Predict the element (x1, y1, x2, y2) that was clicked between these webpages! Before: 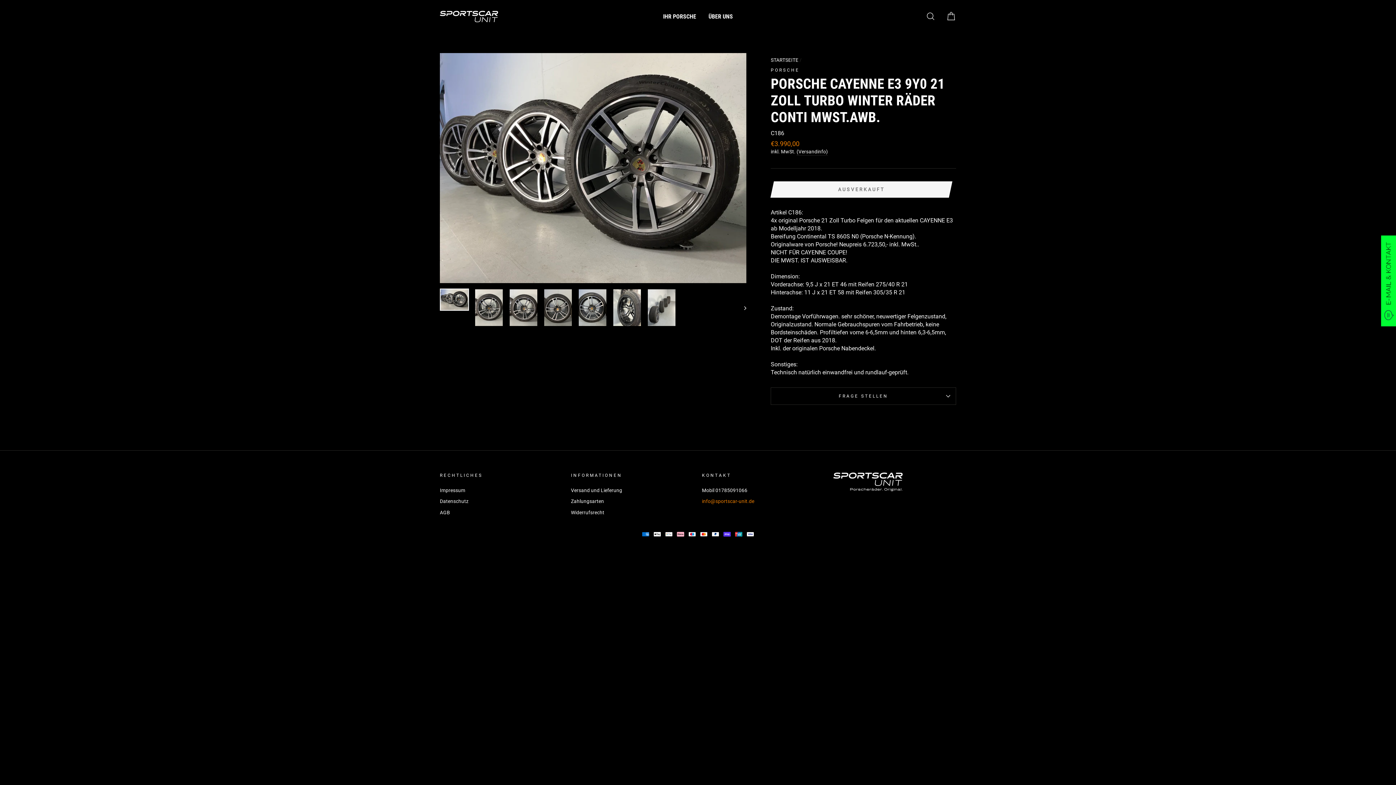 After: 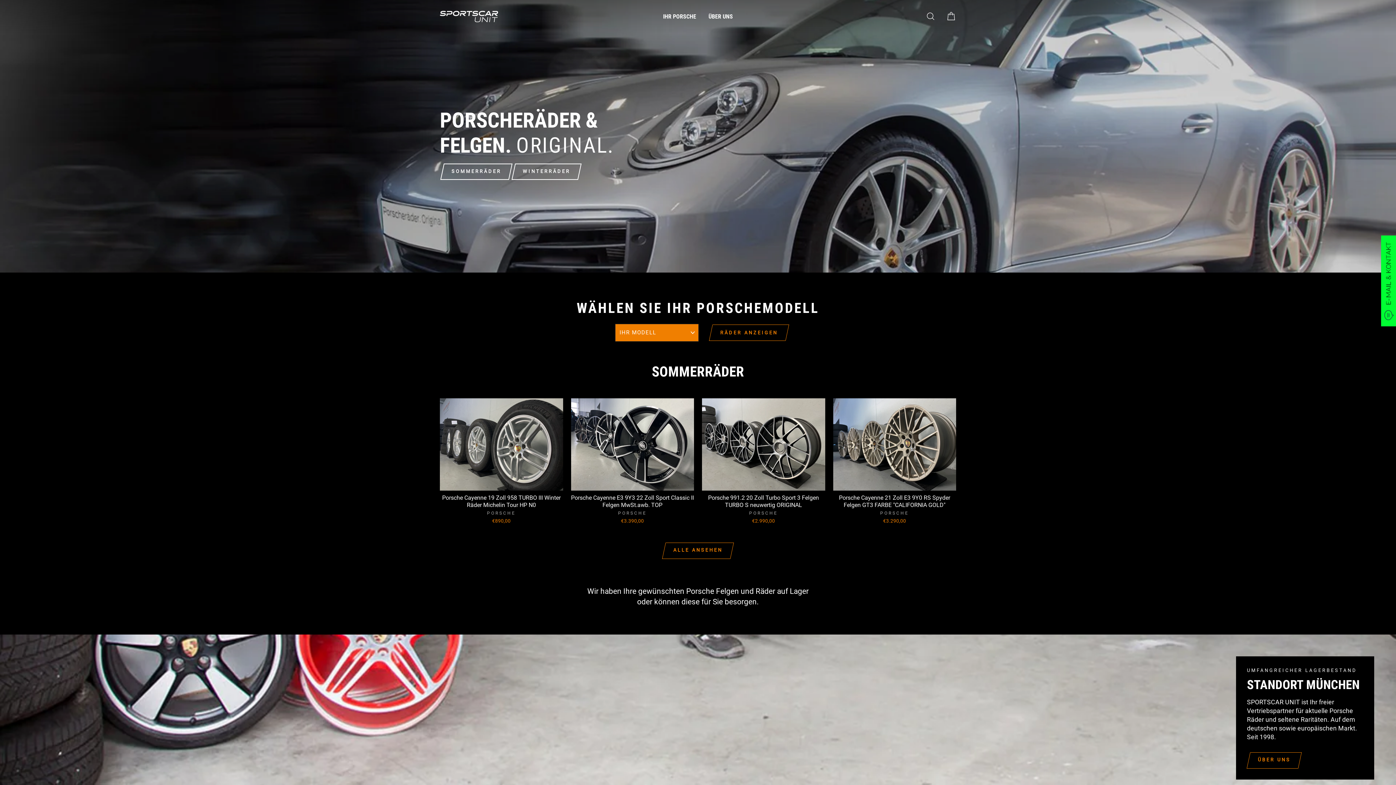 Action: bbox: (440, 10, 498, 22)